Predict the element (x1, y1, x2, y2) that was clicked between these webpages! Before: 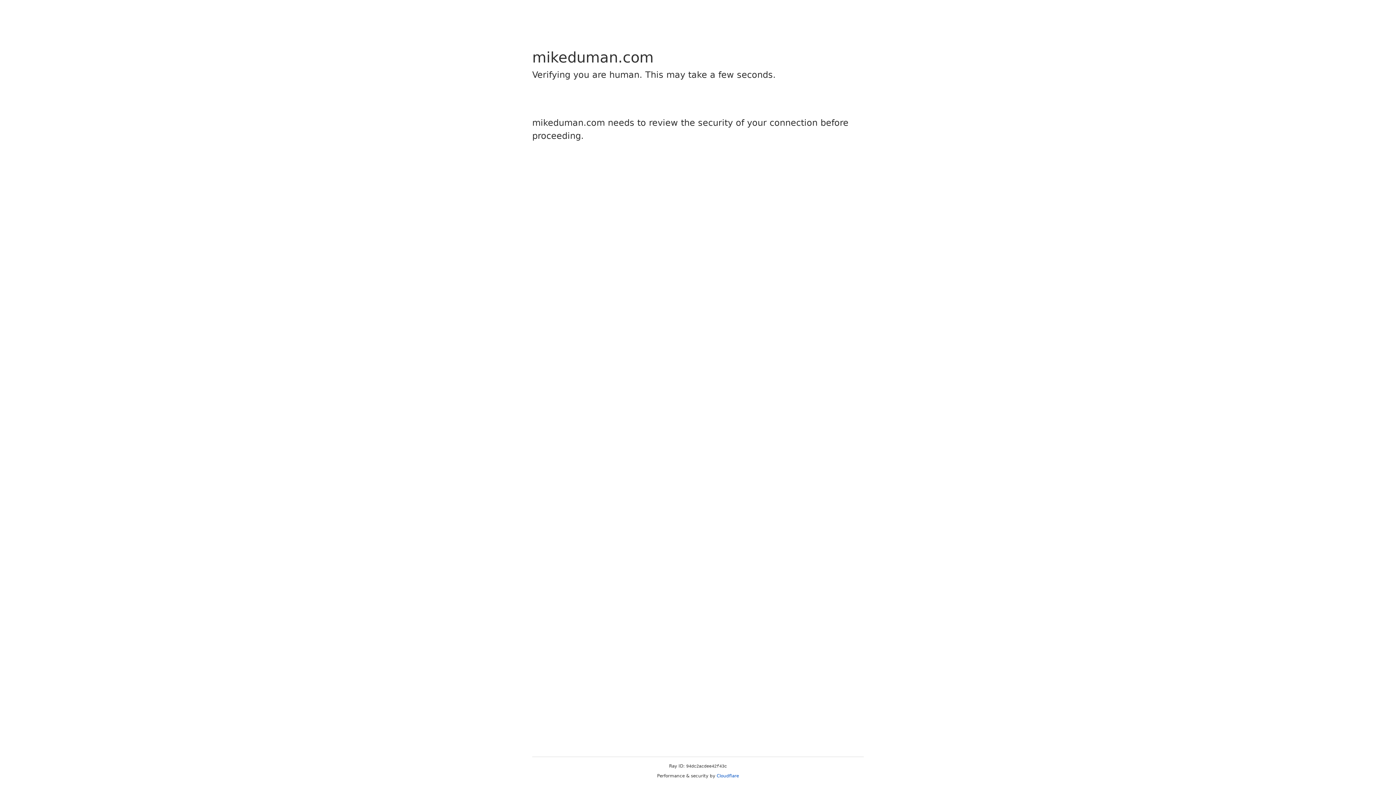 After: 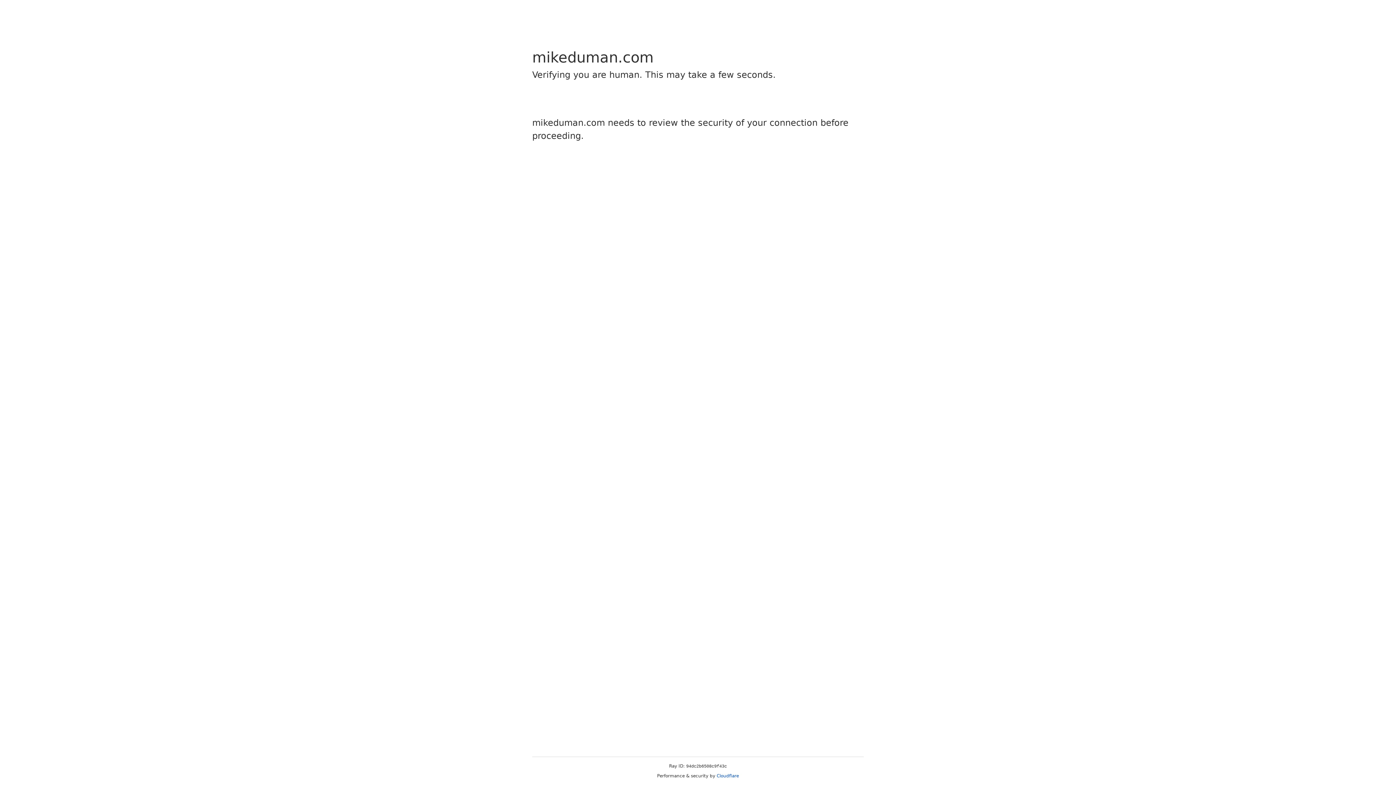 Action: label: Cloudflare bbox: (716, 773, 739, 778)